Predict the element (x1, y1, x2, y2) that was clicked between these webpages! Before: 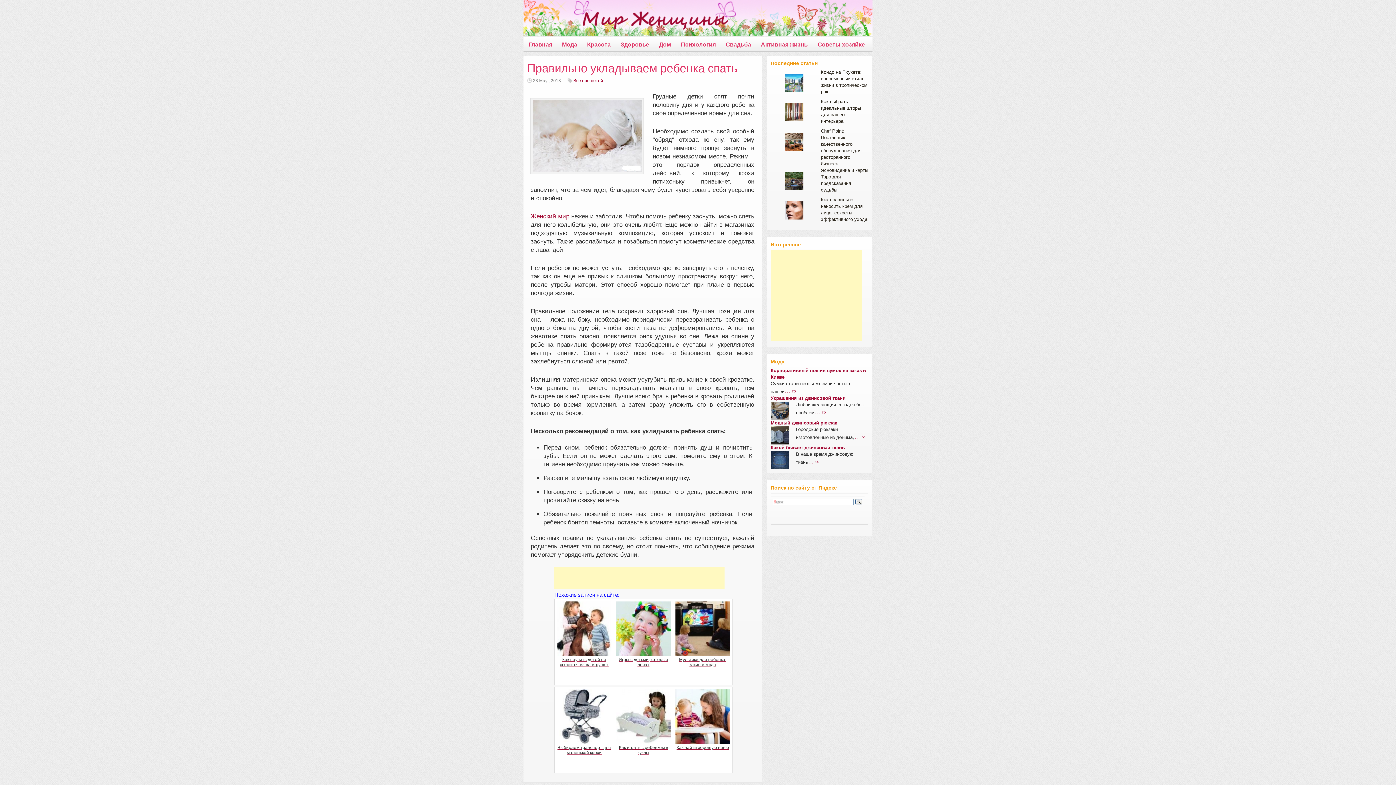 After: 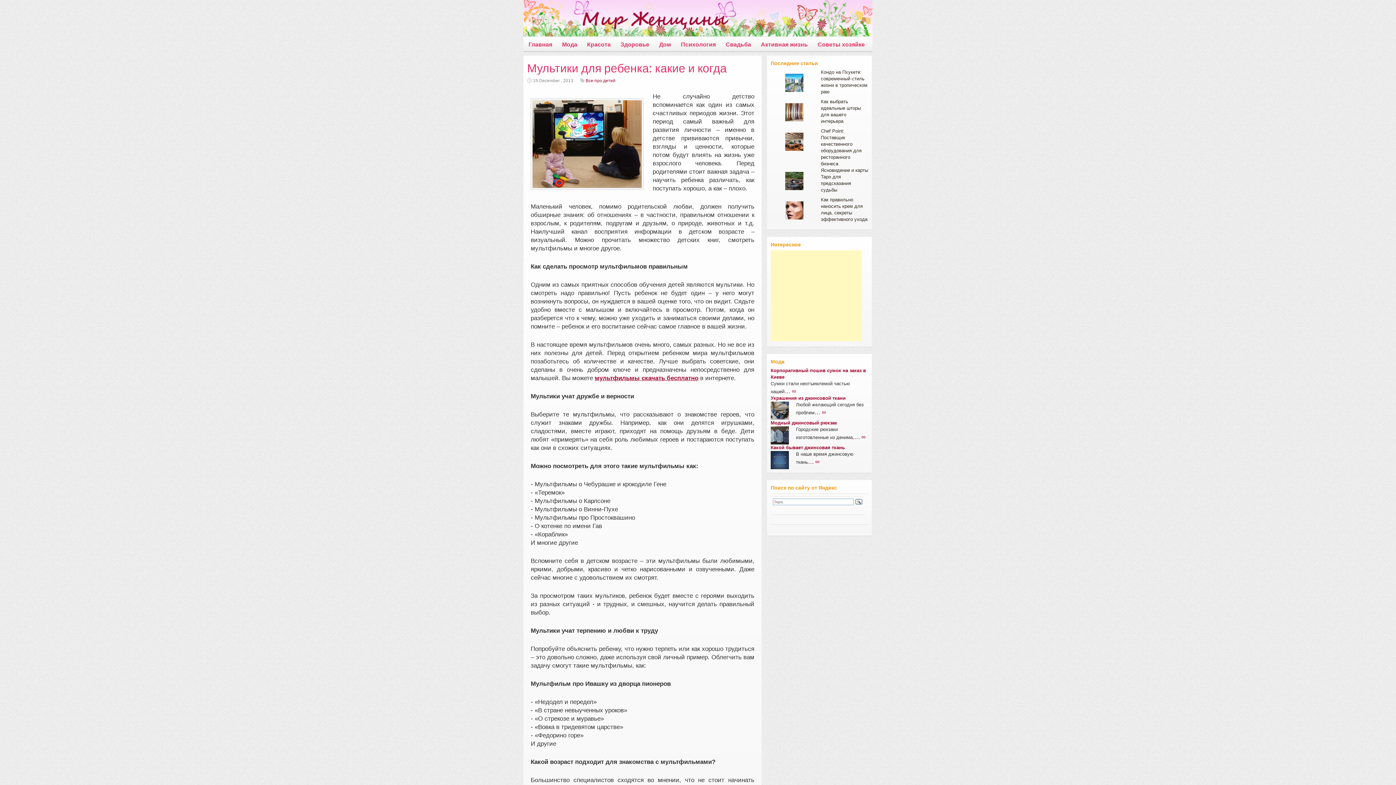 Action: label: Мультики для ребенка: какие и когда bbox: (673, 599, 732, 685)